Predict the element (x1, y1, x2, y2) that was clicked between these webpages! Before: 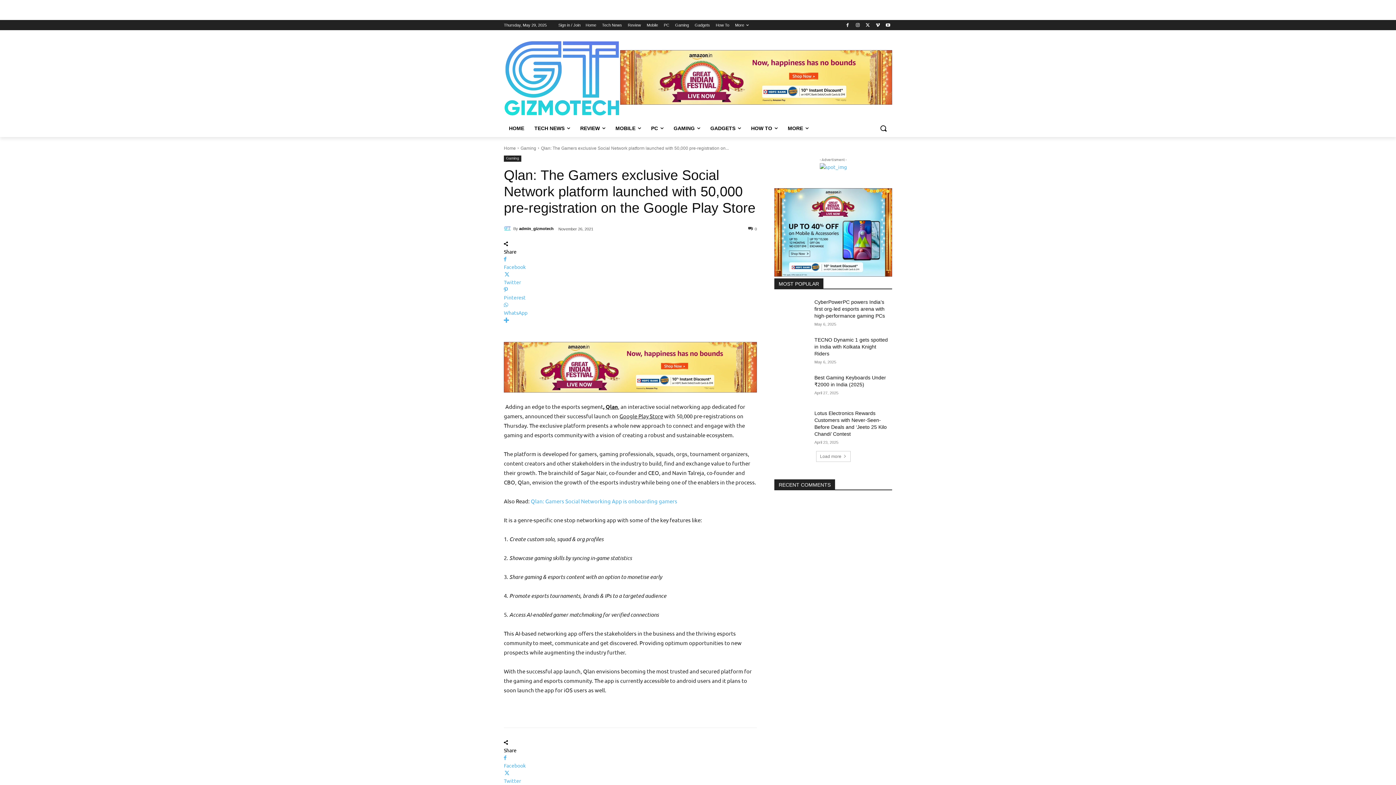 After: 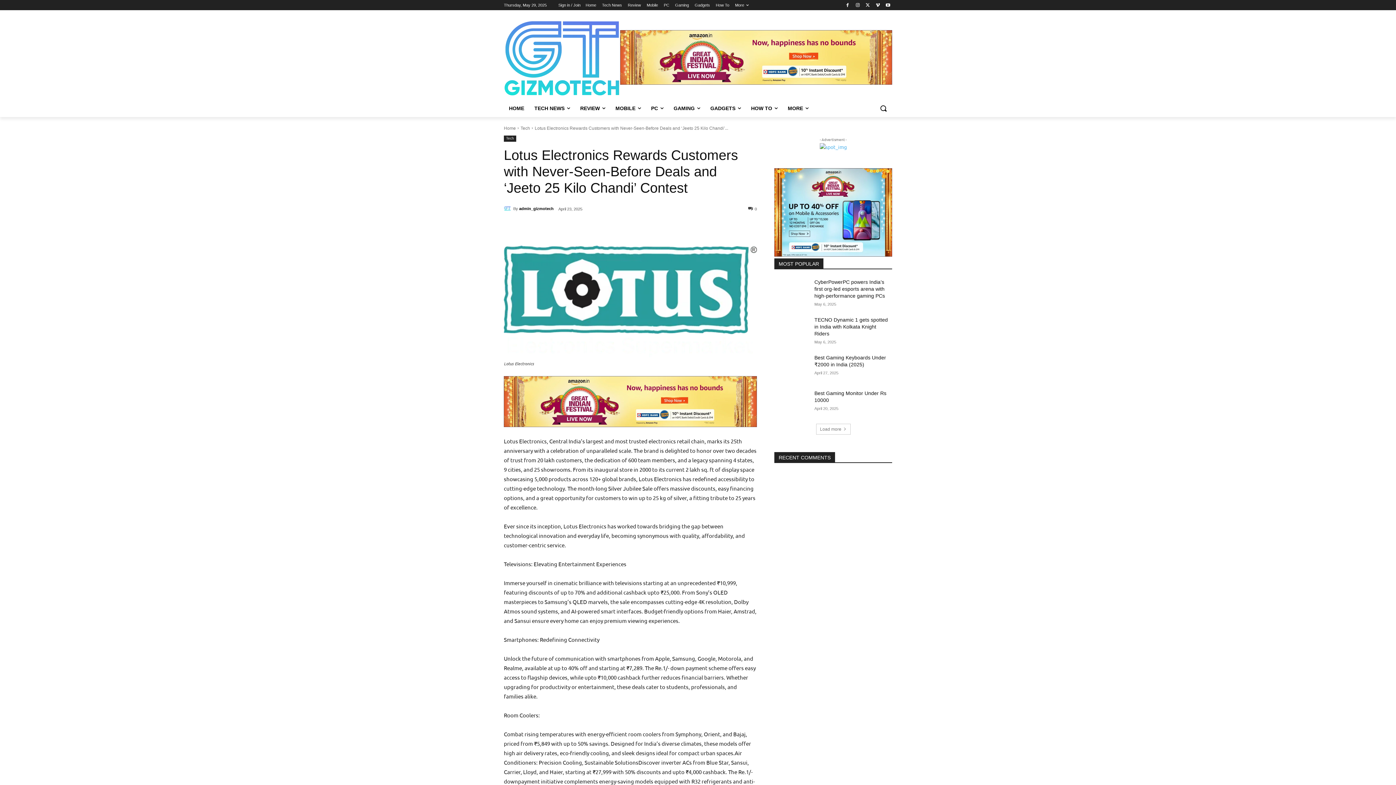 Action: bbox: (774, 410, 809, 434)